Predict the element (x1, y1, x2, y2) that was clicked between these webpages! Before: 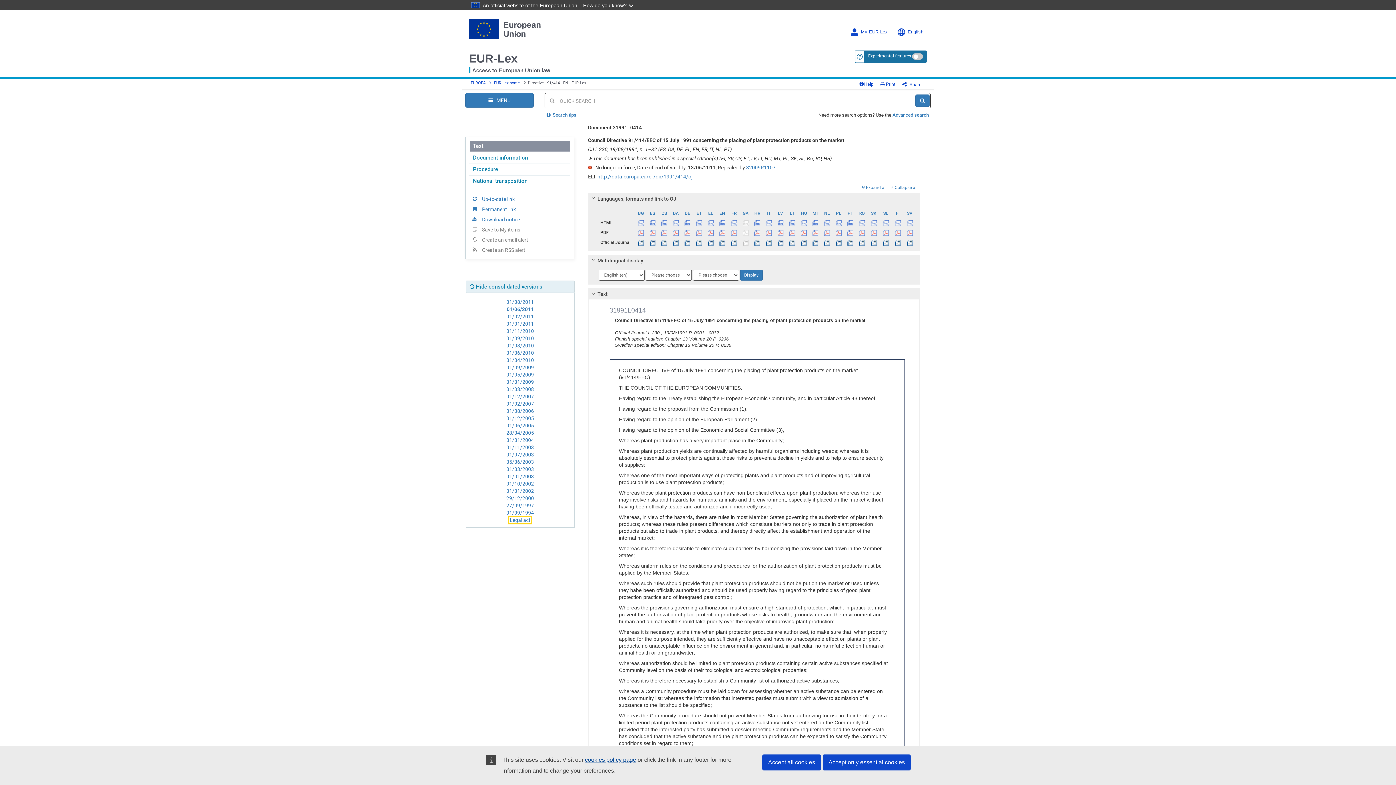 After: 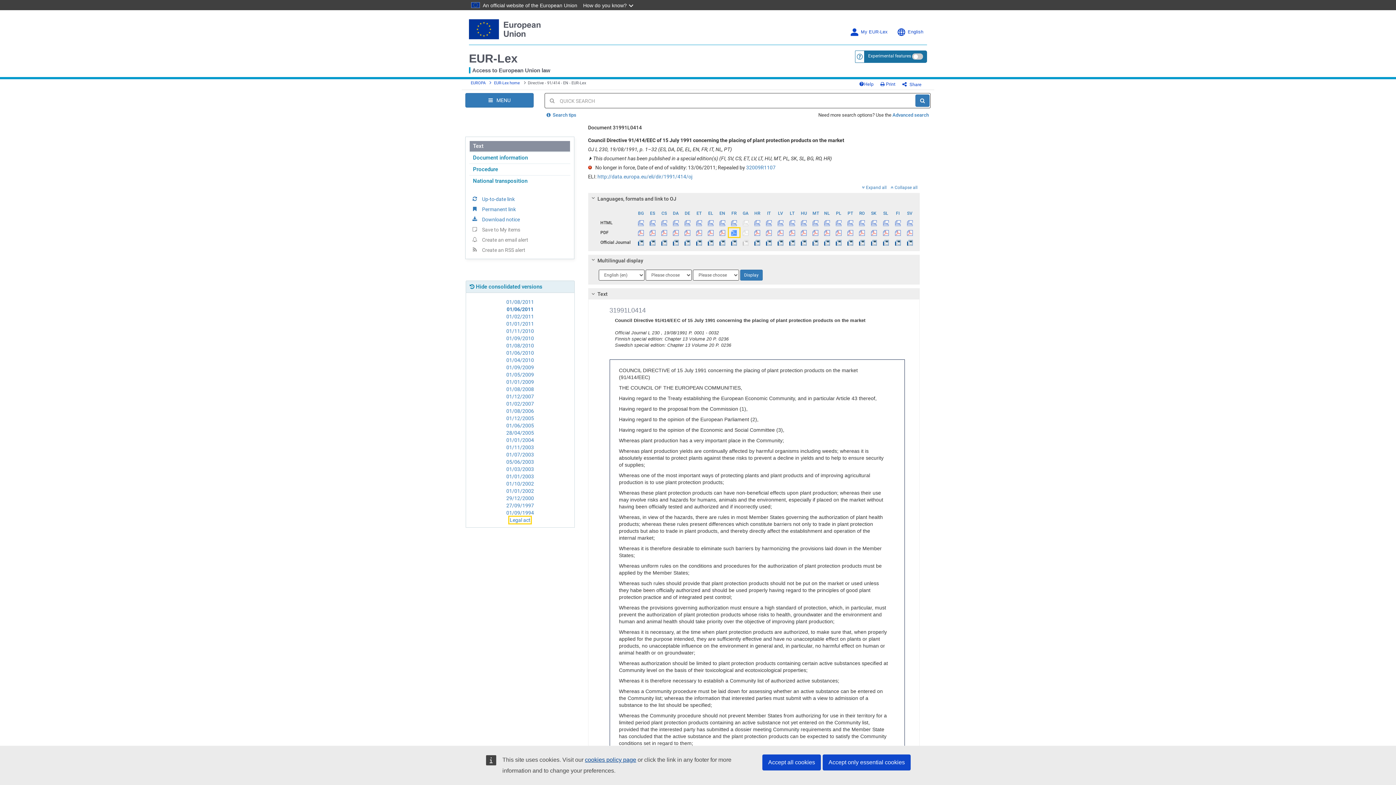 Action: bbox: (728, 227, 739, 237)